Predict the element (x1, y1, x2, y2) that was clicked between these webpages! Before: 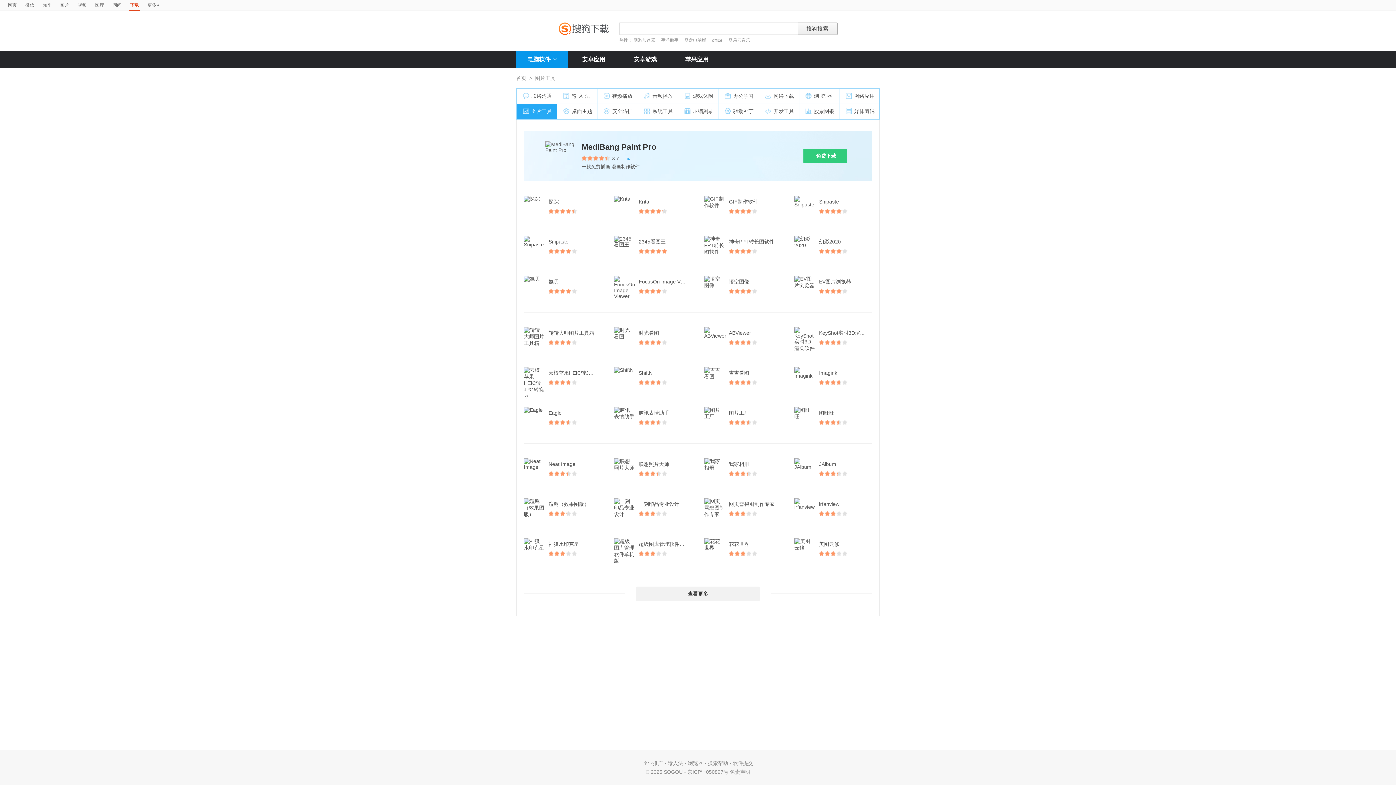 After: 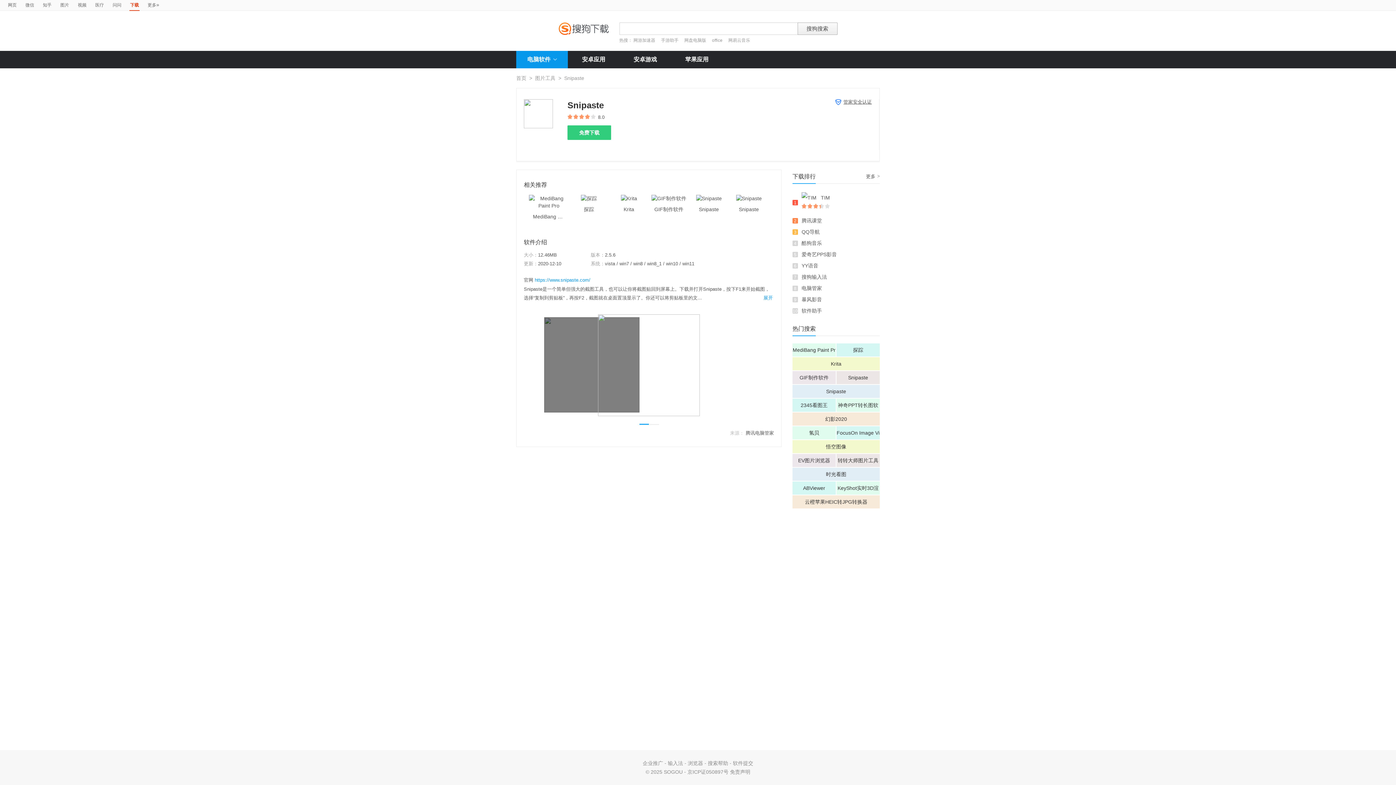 Action: label: Snipaste bbox: (819, 196, 846, 207)